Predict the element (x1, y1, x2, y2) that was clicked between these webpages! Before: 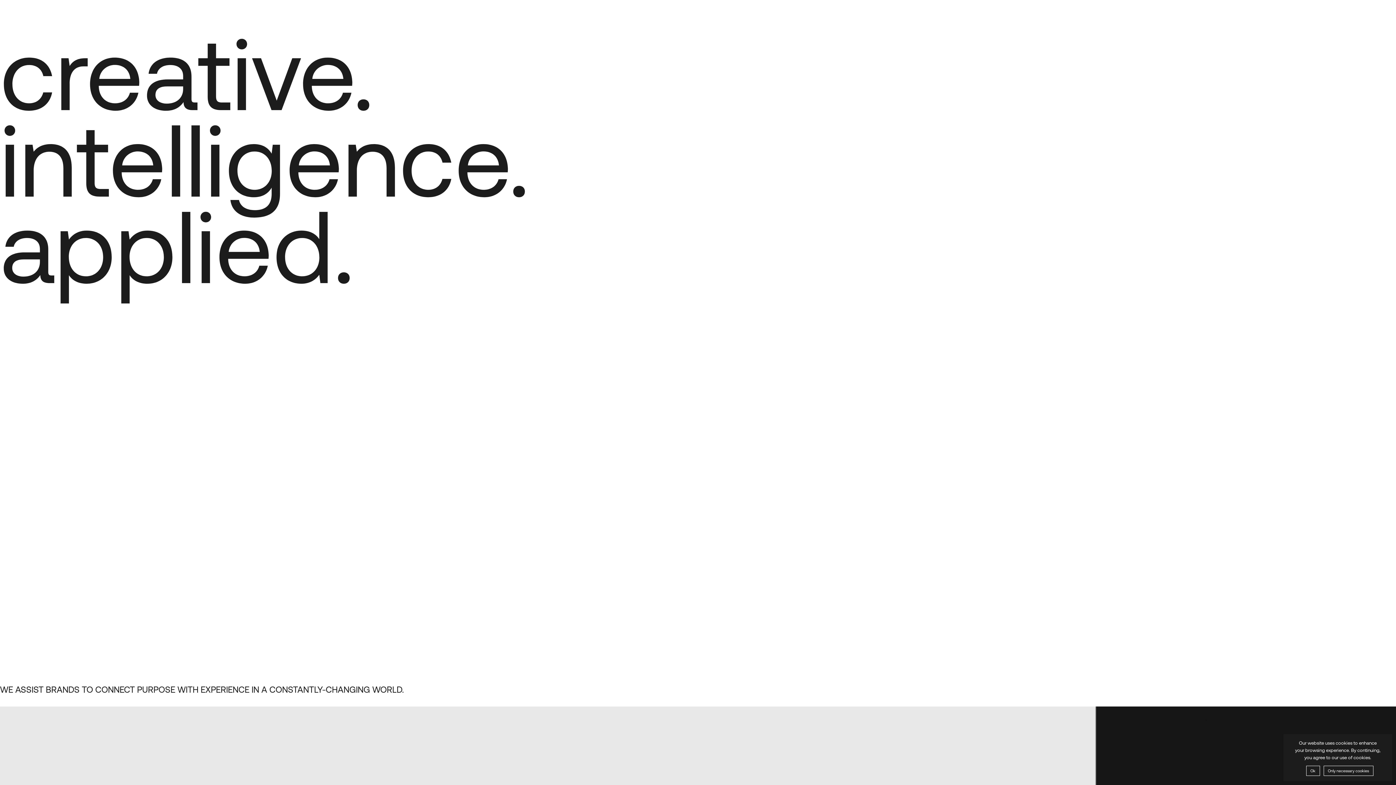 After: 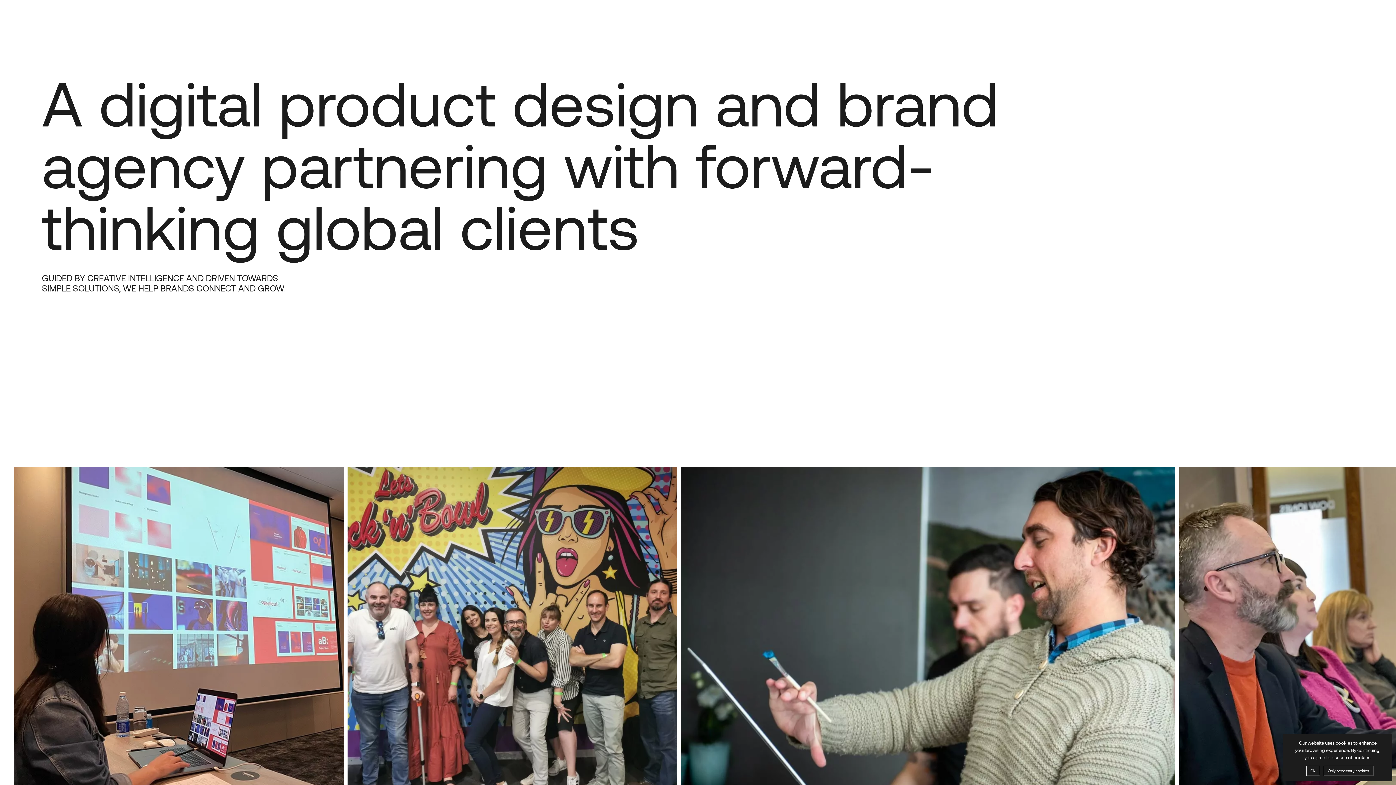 Action: bbox: (1261, 9, 1285, 18) label: About